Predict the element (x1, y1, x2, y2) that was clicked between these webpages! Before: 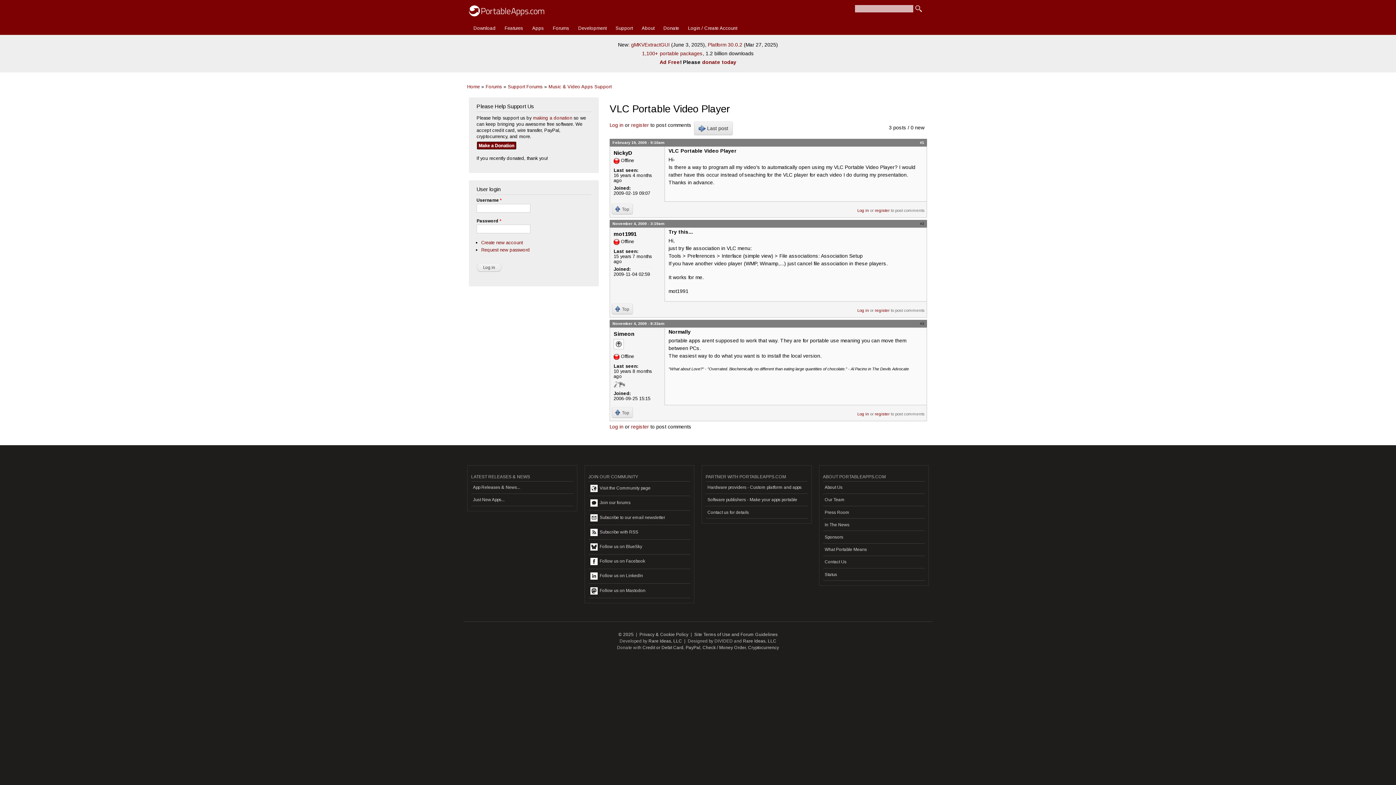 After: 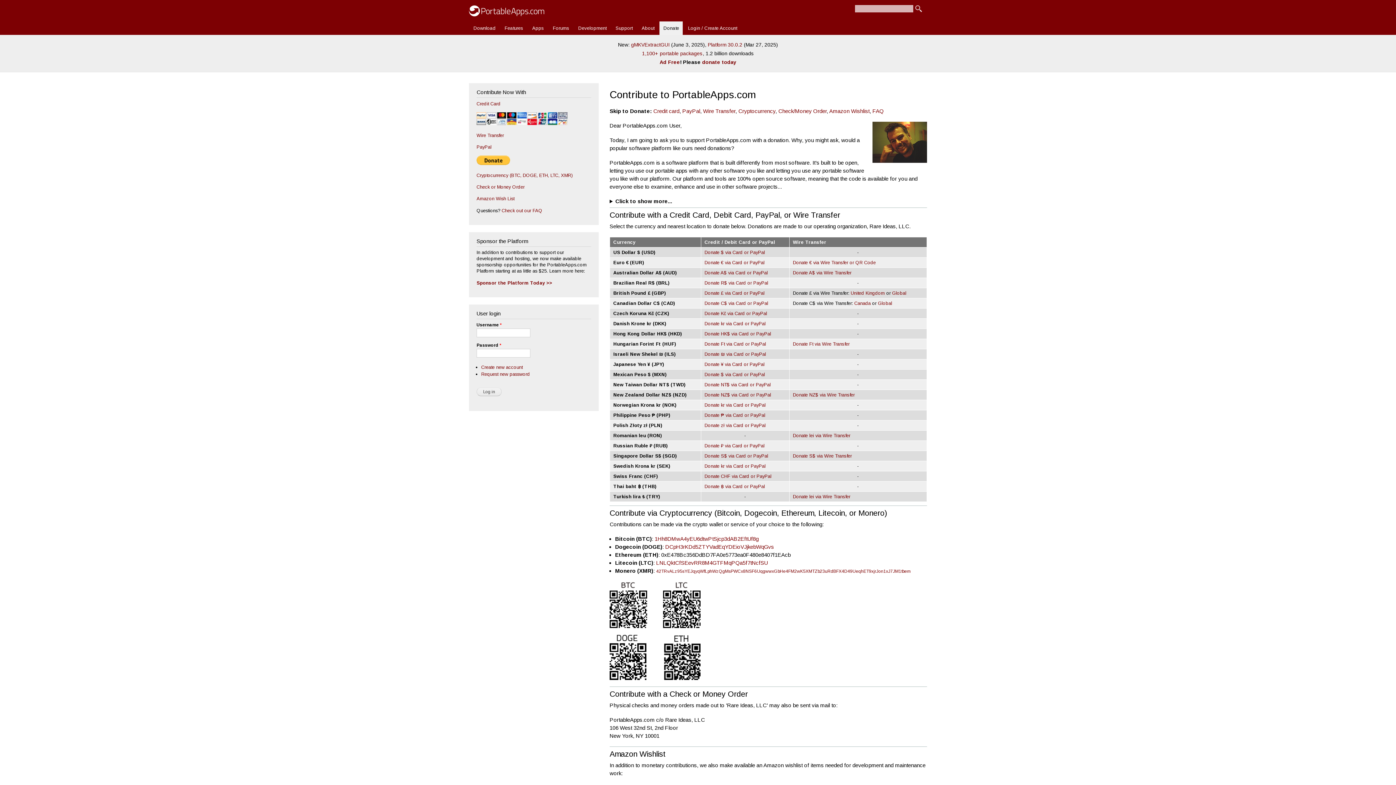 Action: bbox: (702, 645, 746, 650) label: Check / Money Order